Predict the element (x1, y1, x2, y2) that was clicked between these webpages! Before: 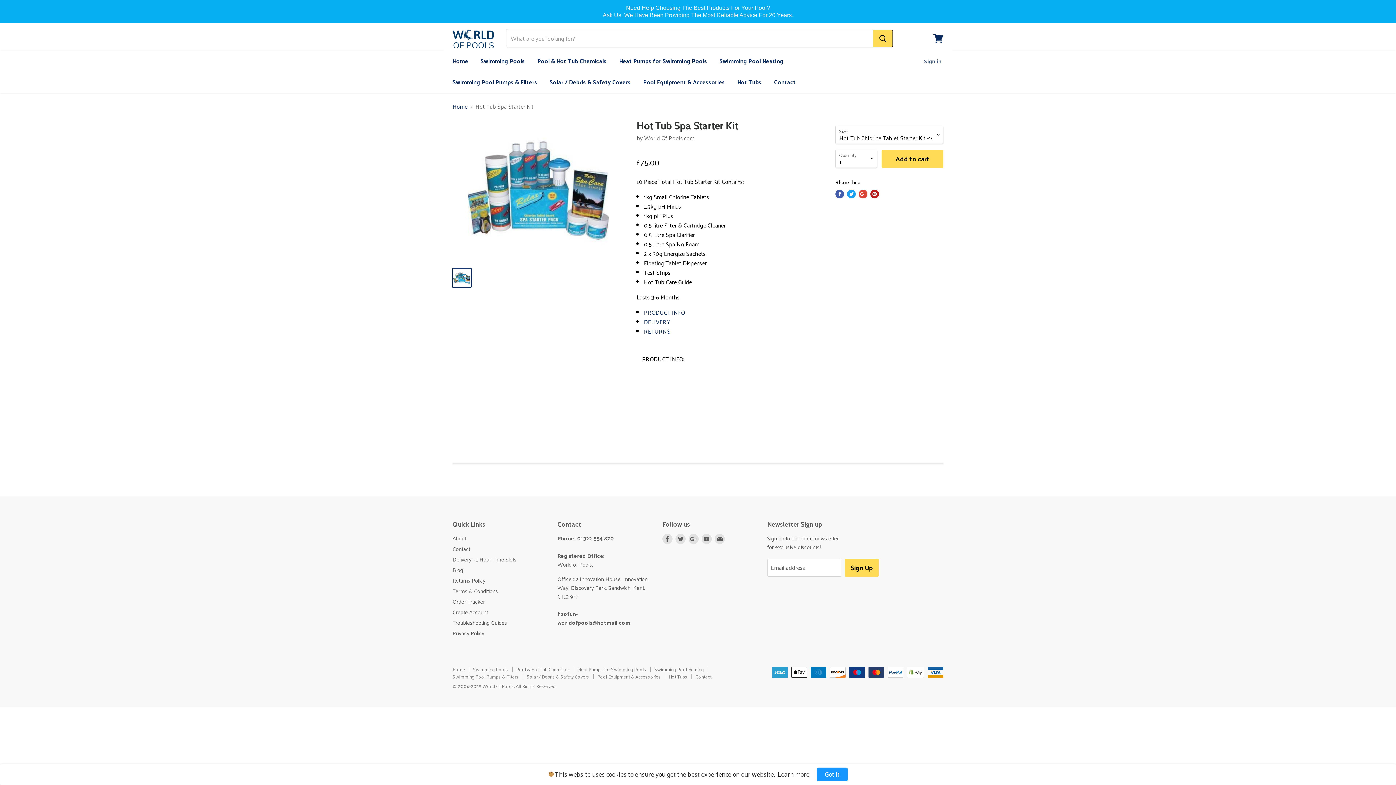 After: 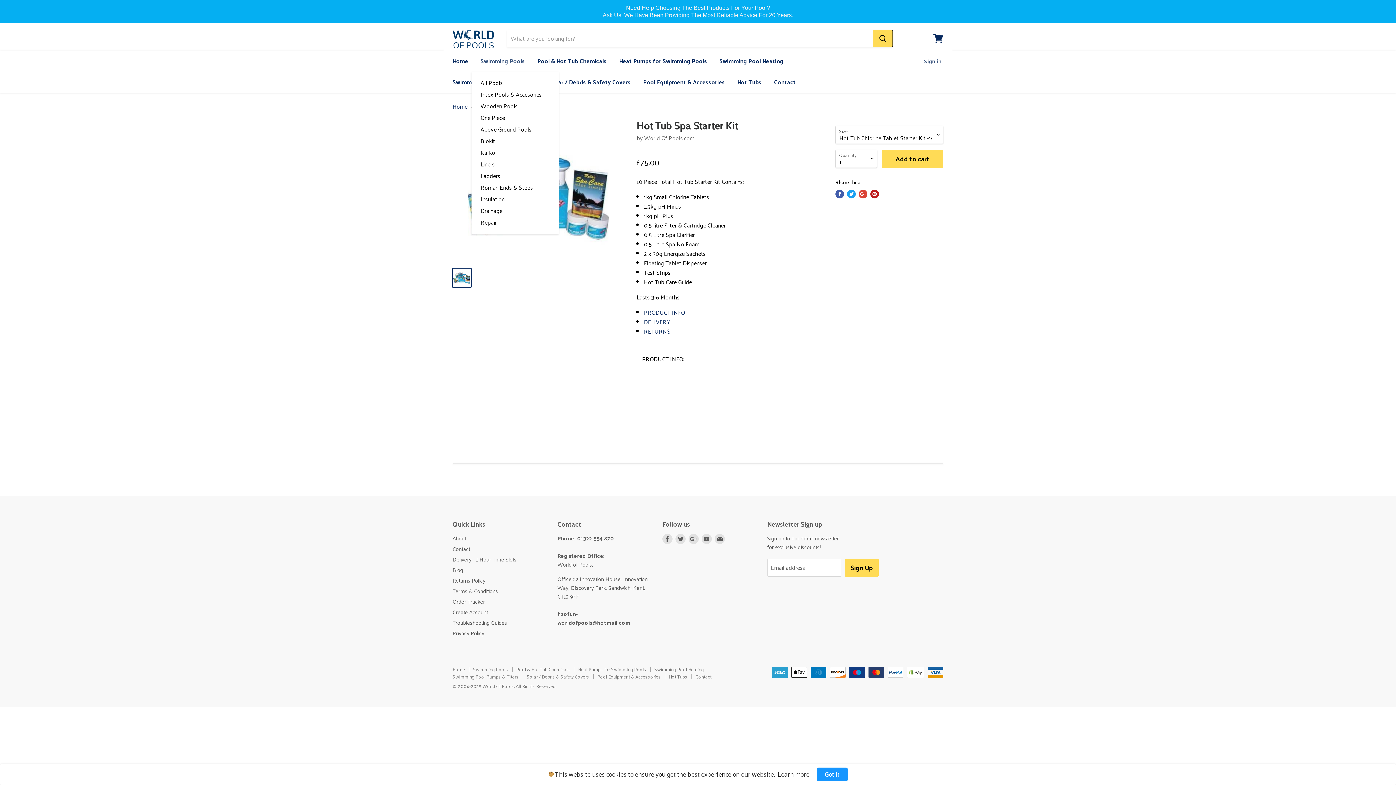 Action: label: Swimming Pools bbox: (475, 53, 530, 68)